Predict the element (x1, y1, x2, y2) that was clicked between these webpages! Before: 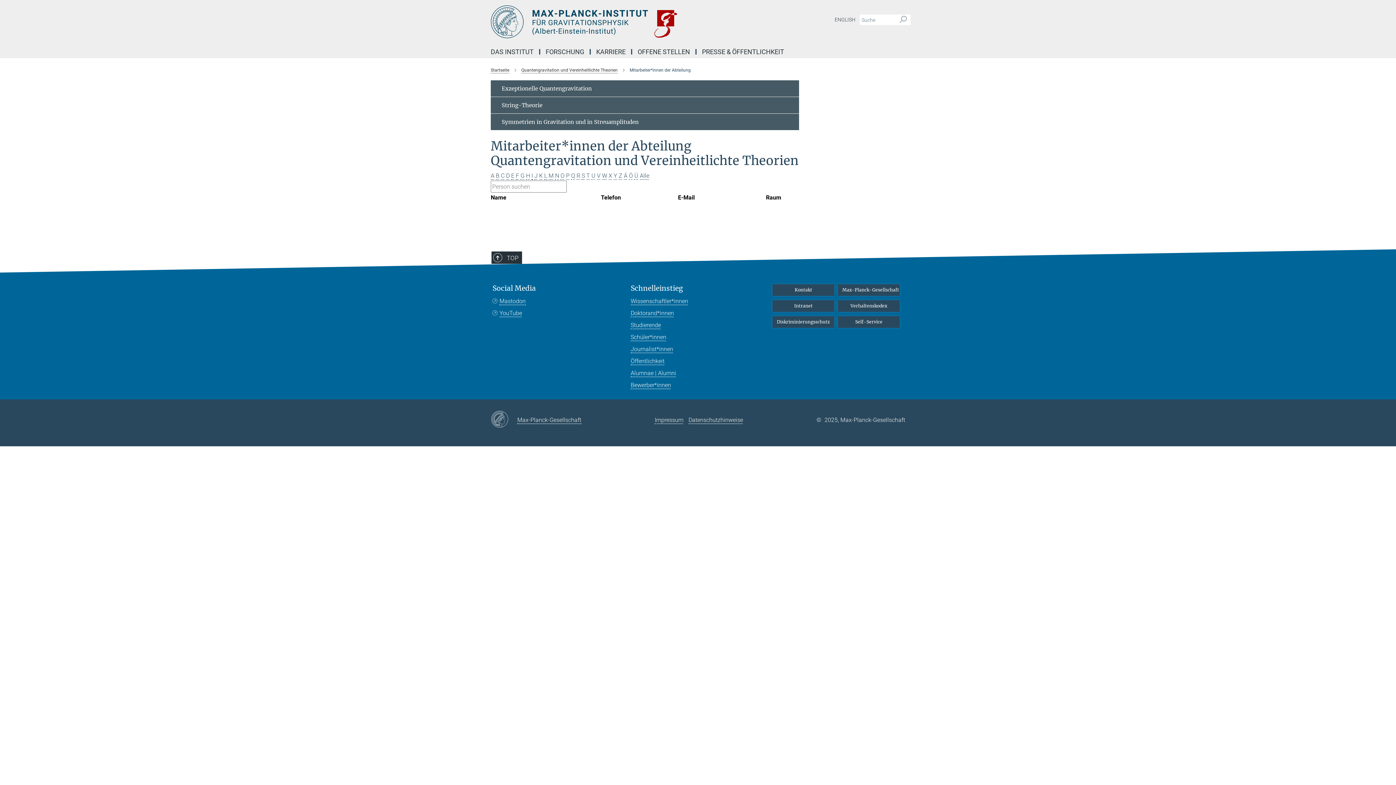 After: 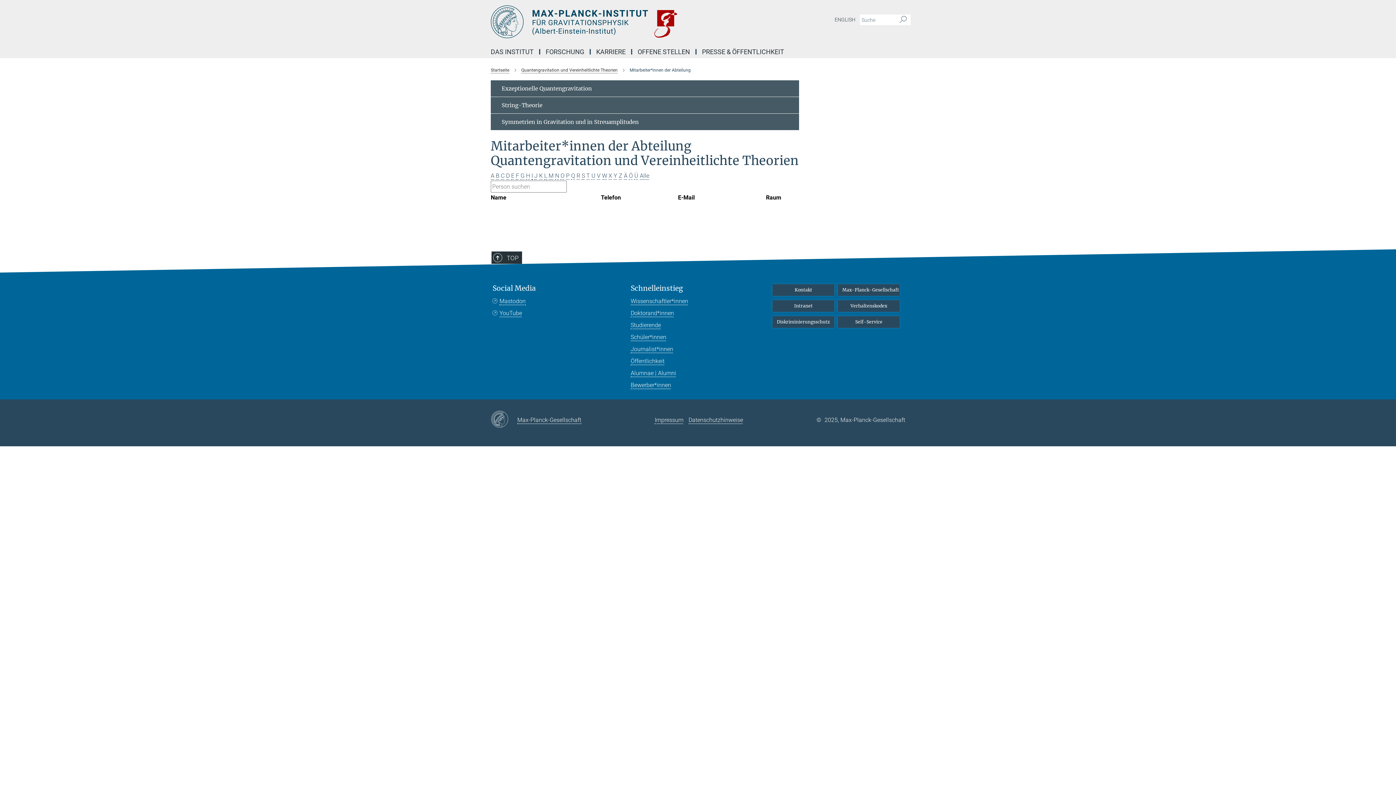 Action: bbox: (520, 172, 524, 179) label: G